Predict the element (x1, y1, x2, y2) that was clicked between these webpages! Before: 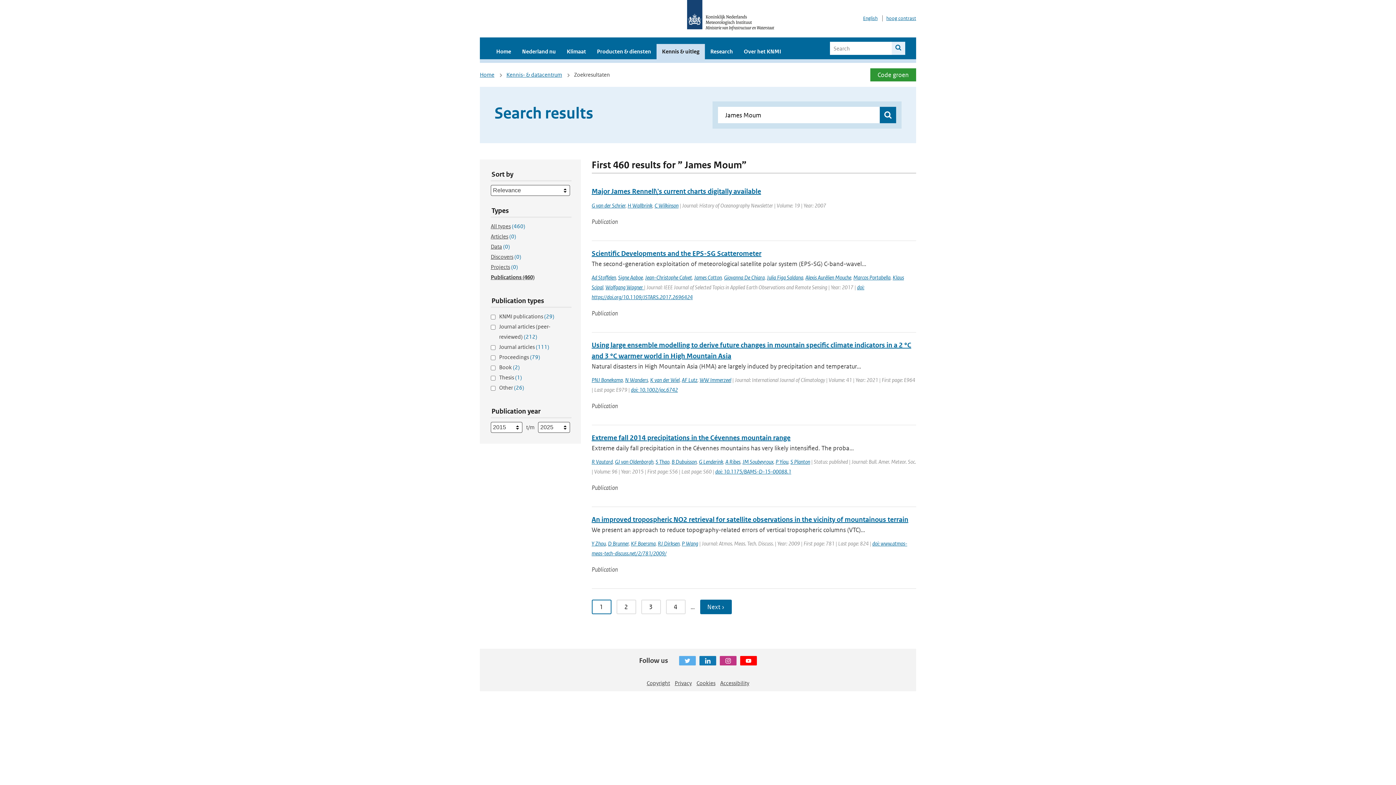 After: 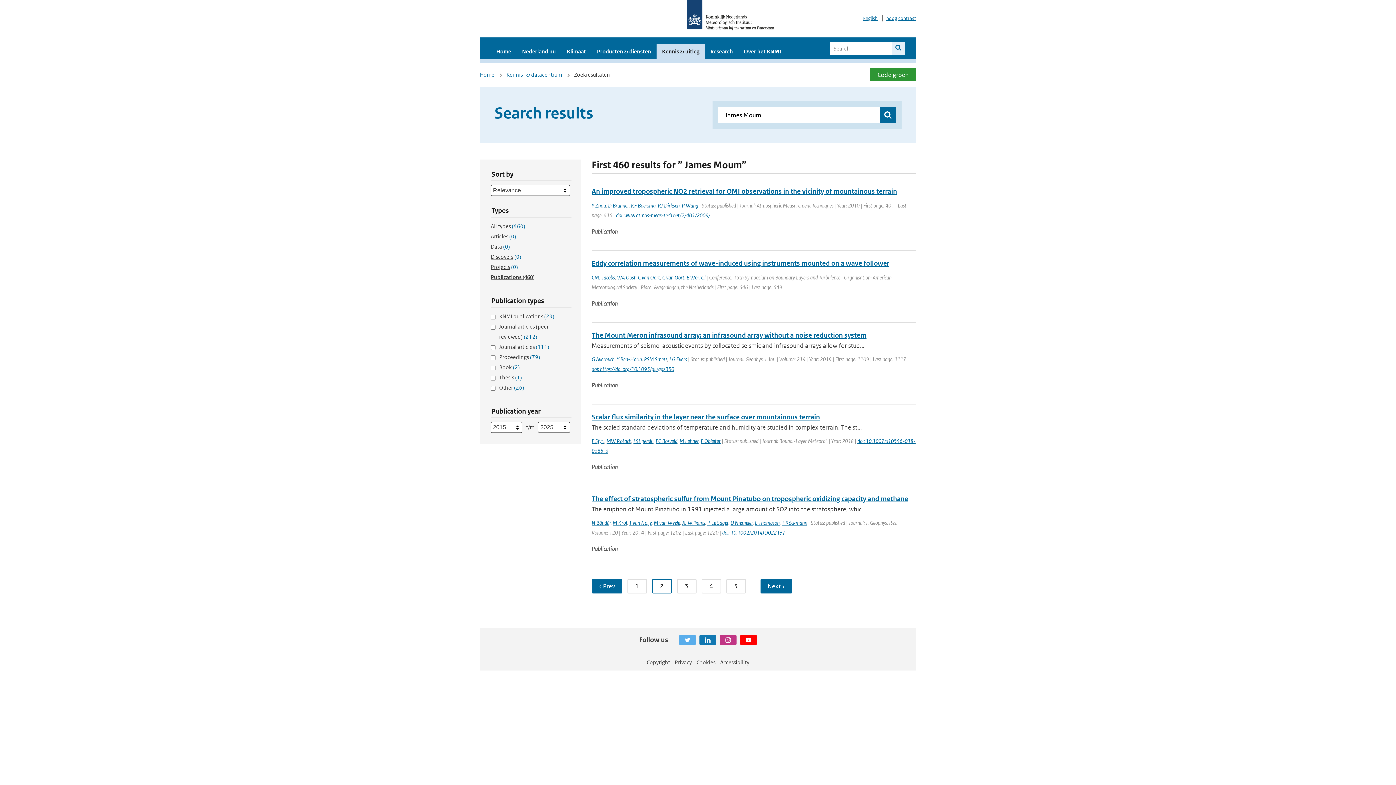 Action: label: Next › bbox: (700, 600, 731, 614)